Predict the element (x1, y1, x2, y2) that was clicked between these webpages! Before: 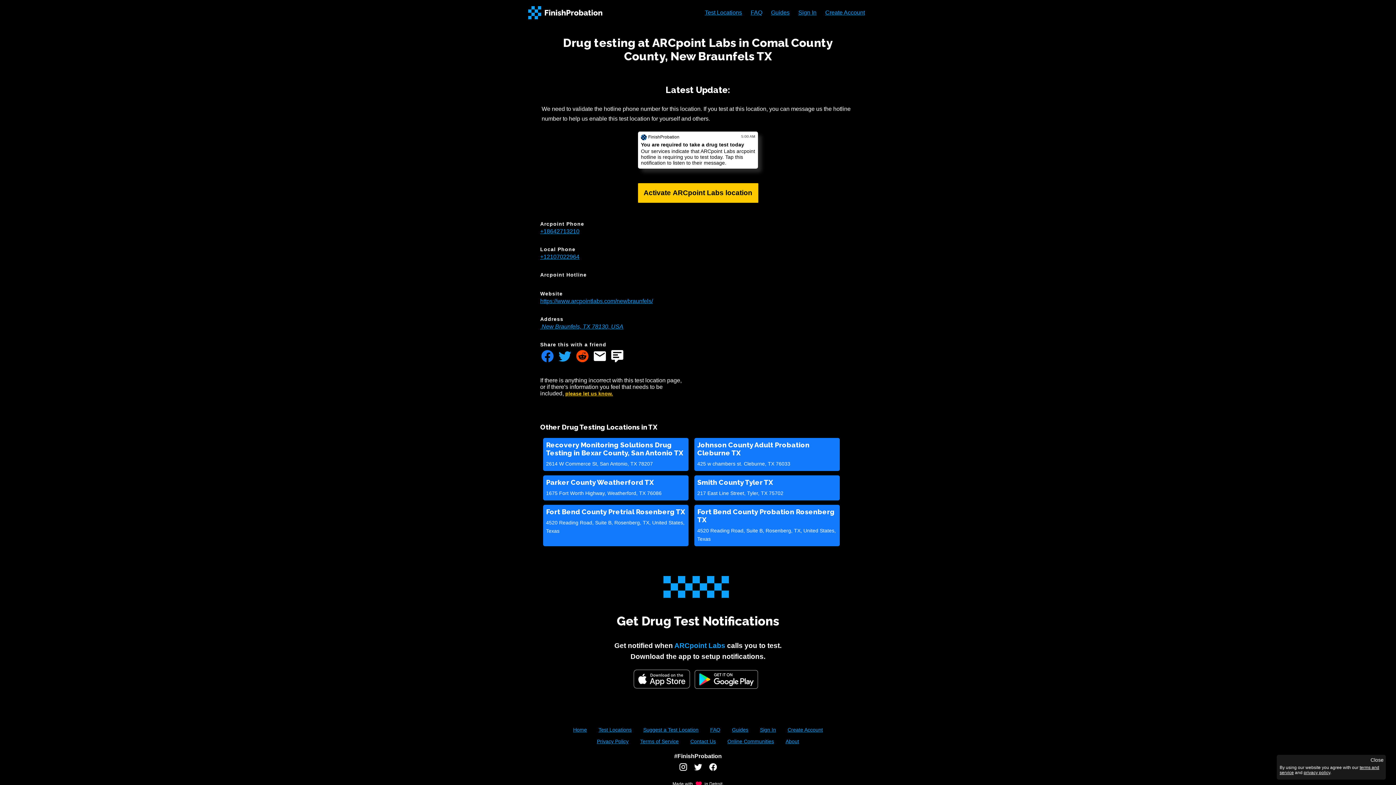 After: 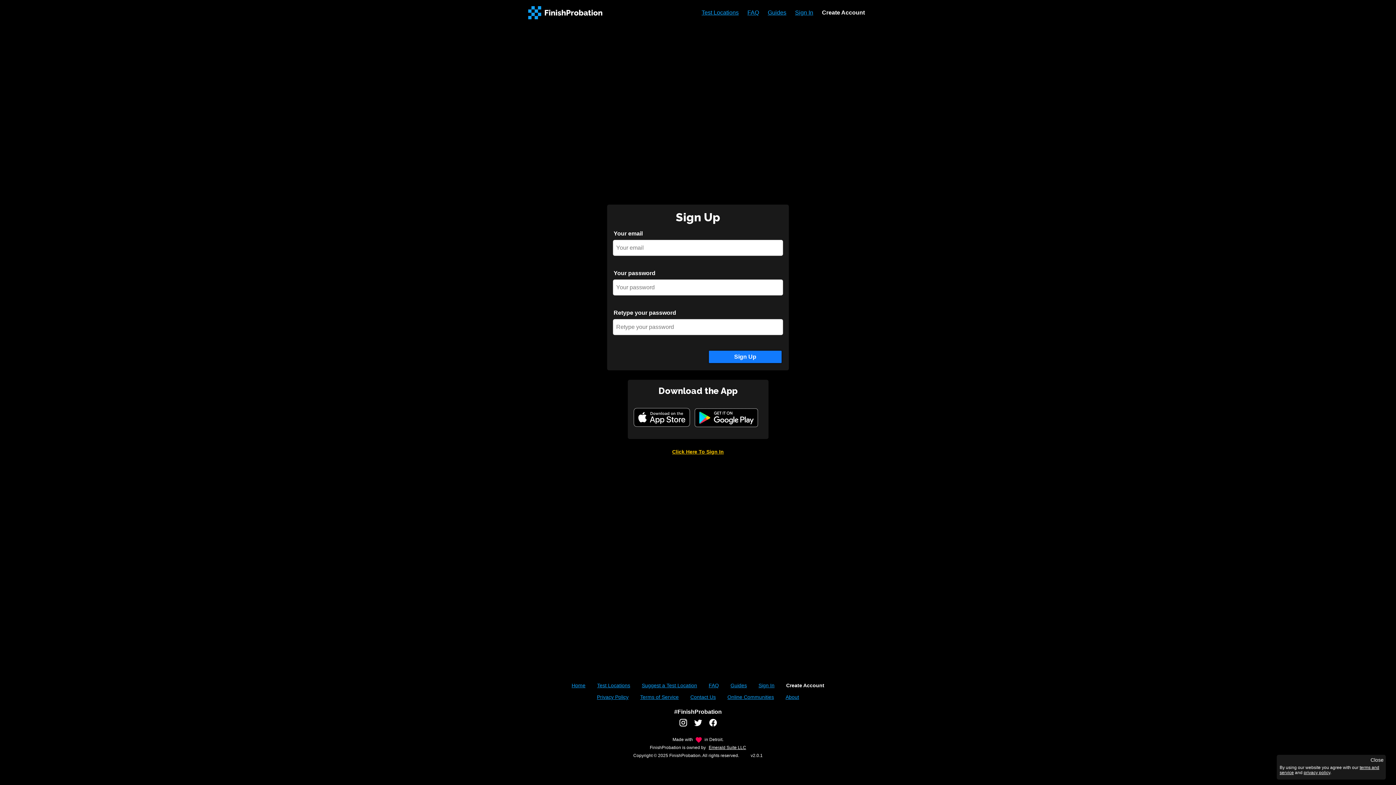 Action: bbox: (822, 6, 868, 18) label: Create Account